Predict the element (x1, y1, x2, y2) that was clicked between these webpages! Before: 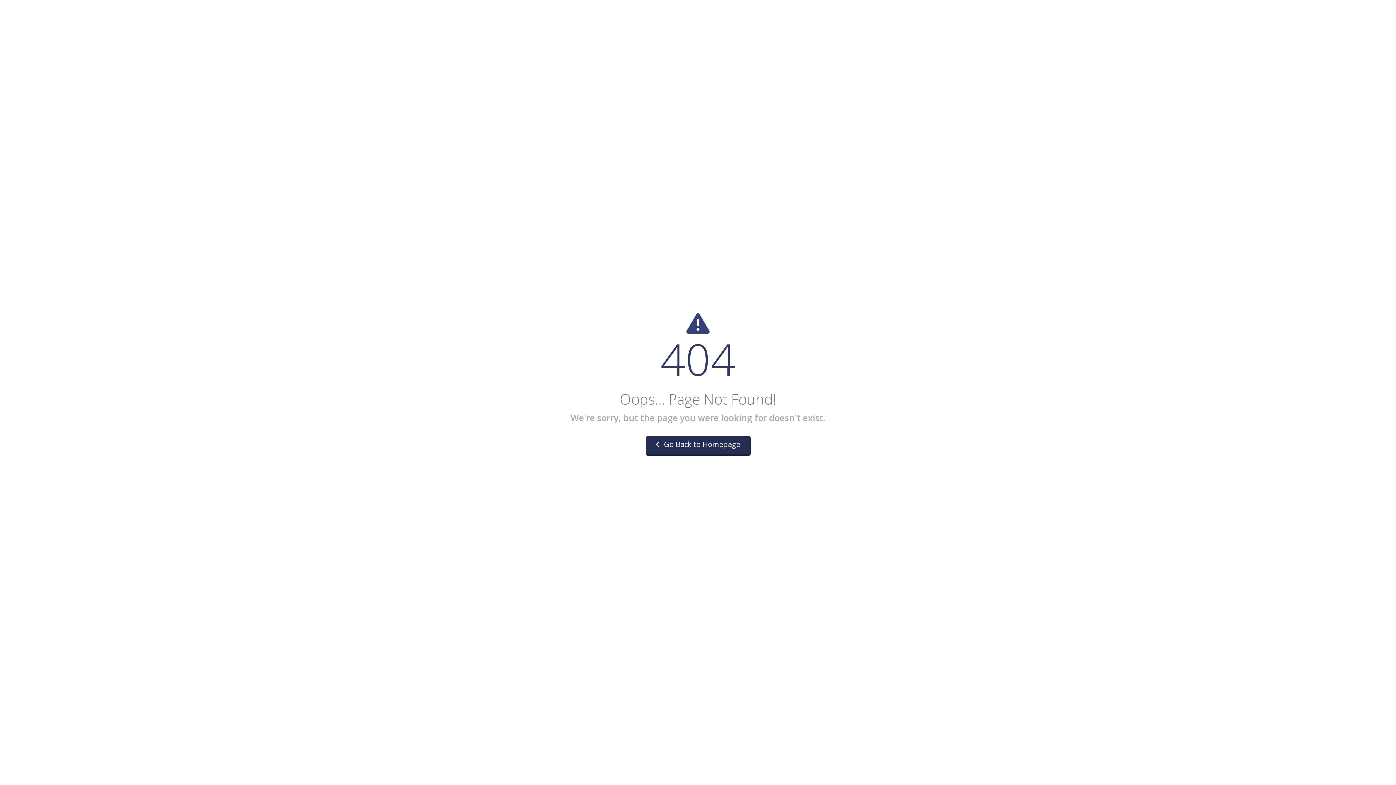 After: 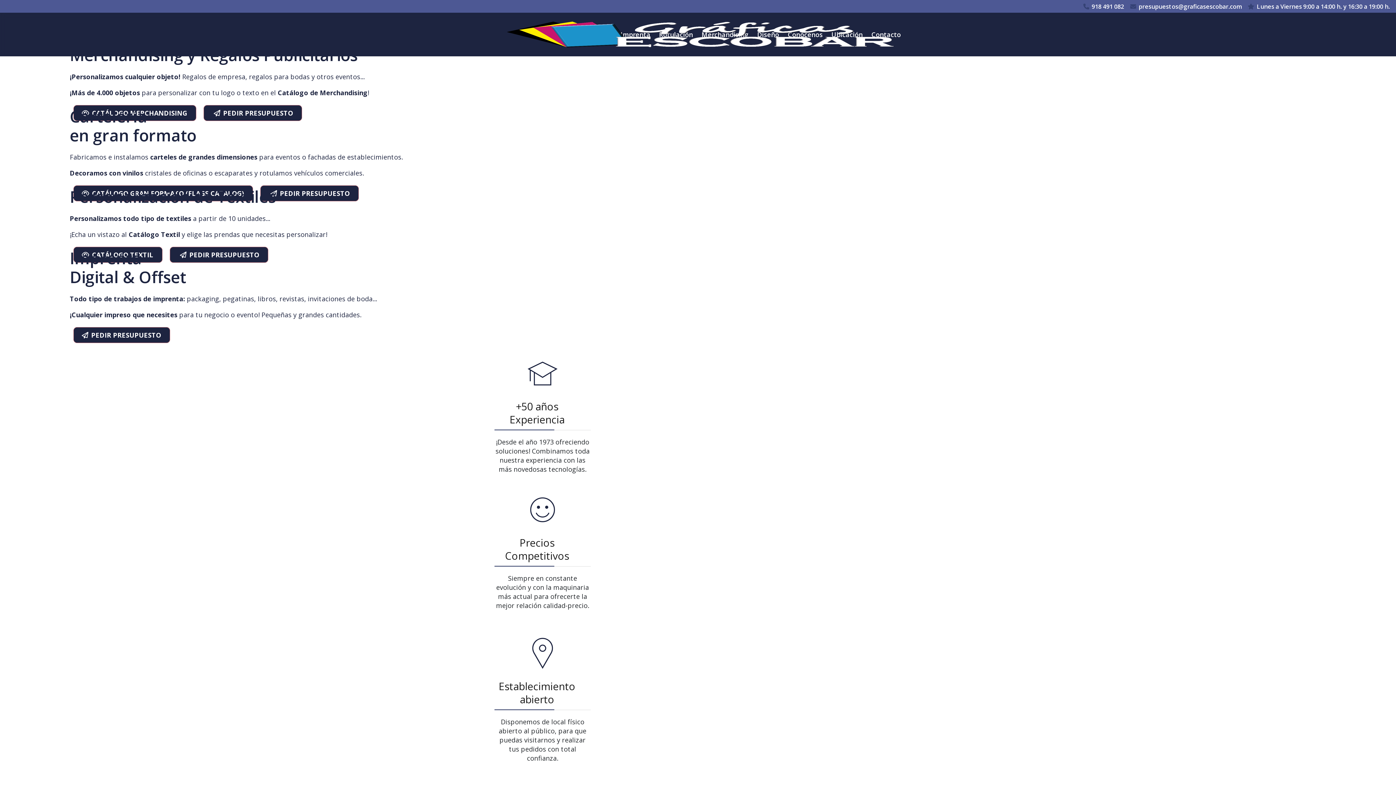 Action: label:  Go Back to Homepage bbox: (645, 436, 750, 456)